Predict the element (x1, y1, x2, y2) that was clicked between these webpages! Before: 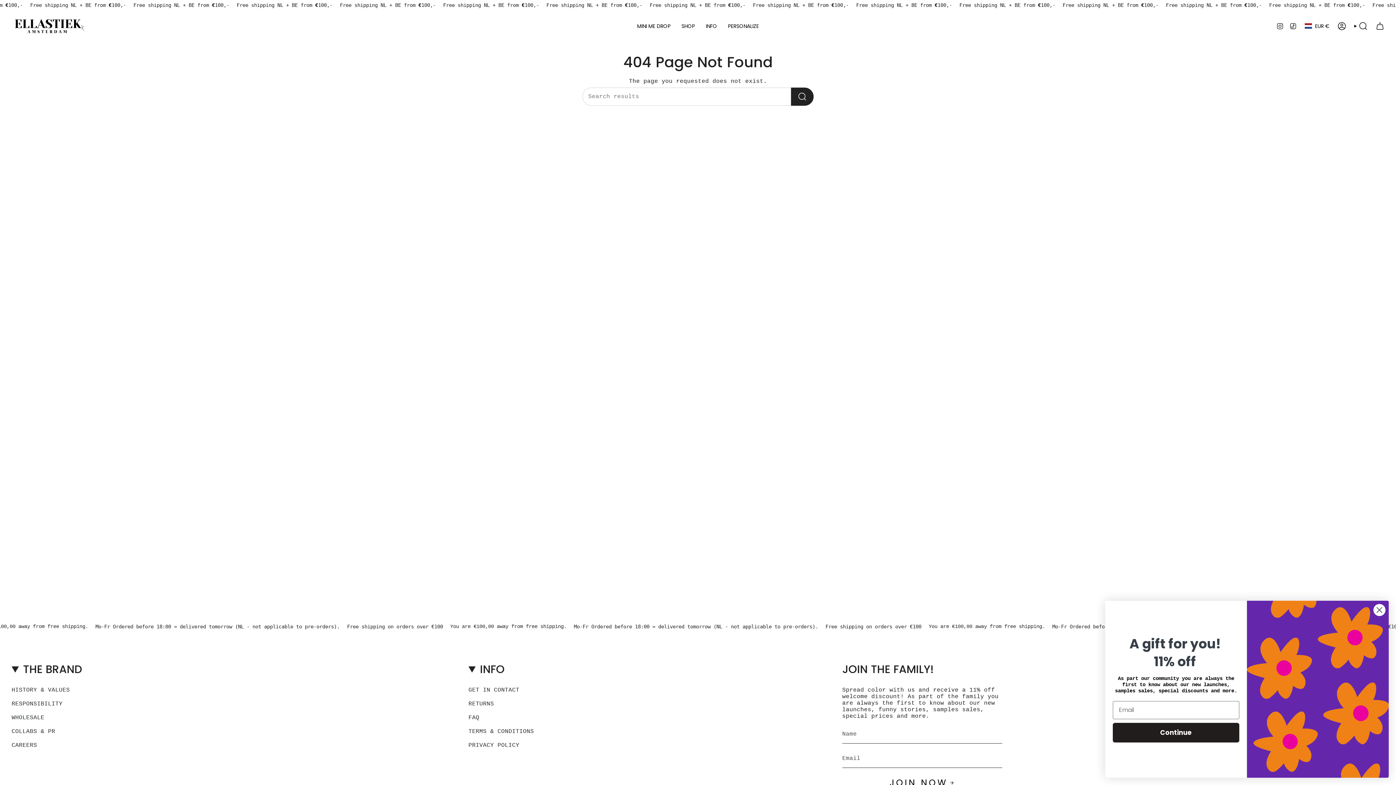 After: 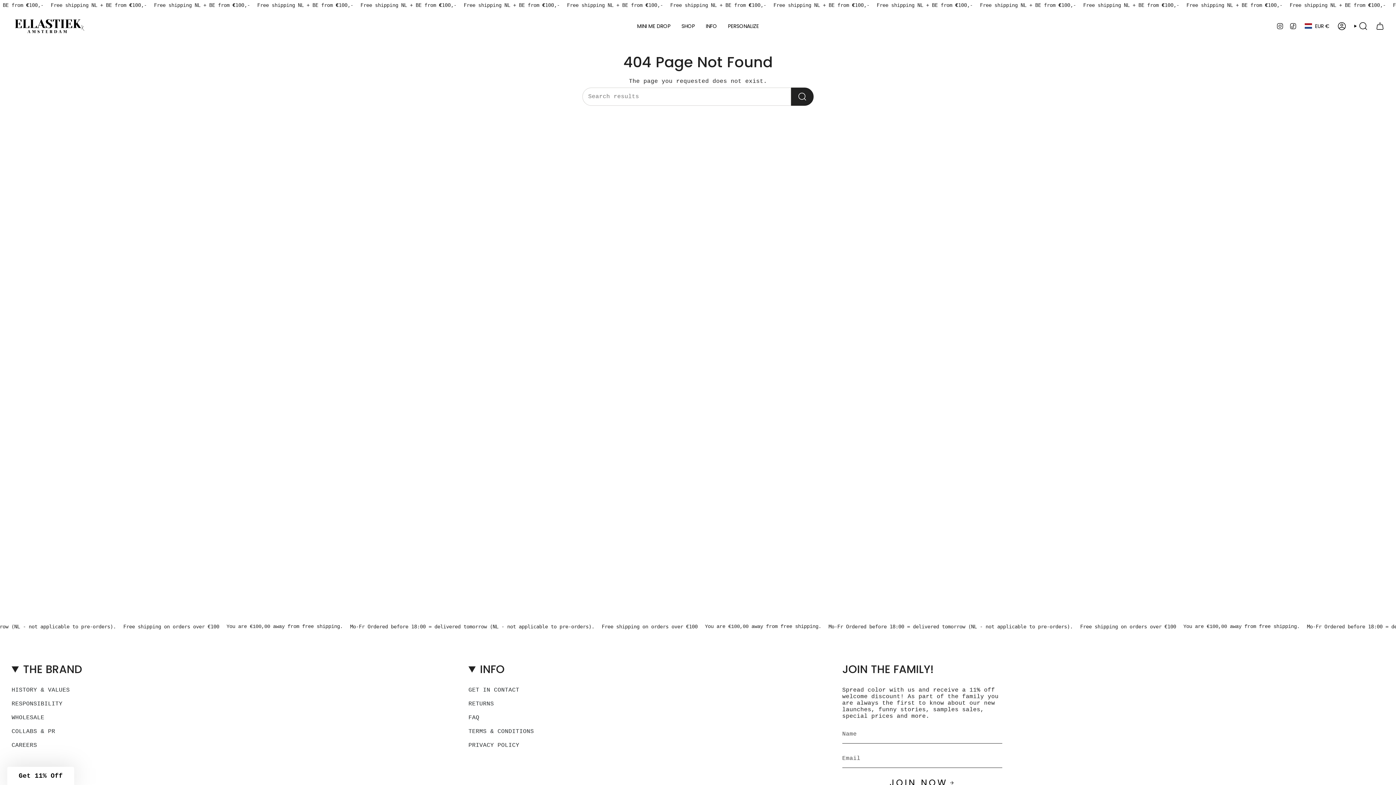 Action: bbox: (1373, 603, 1386, 616) label: Close dialog